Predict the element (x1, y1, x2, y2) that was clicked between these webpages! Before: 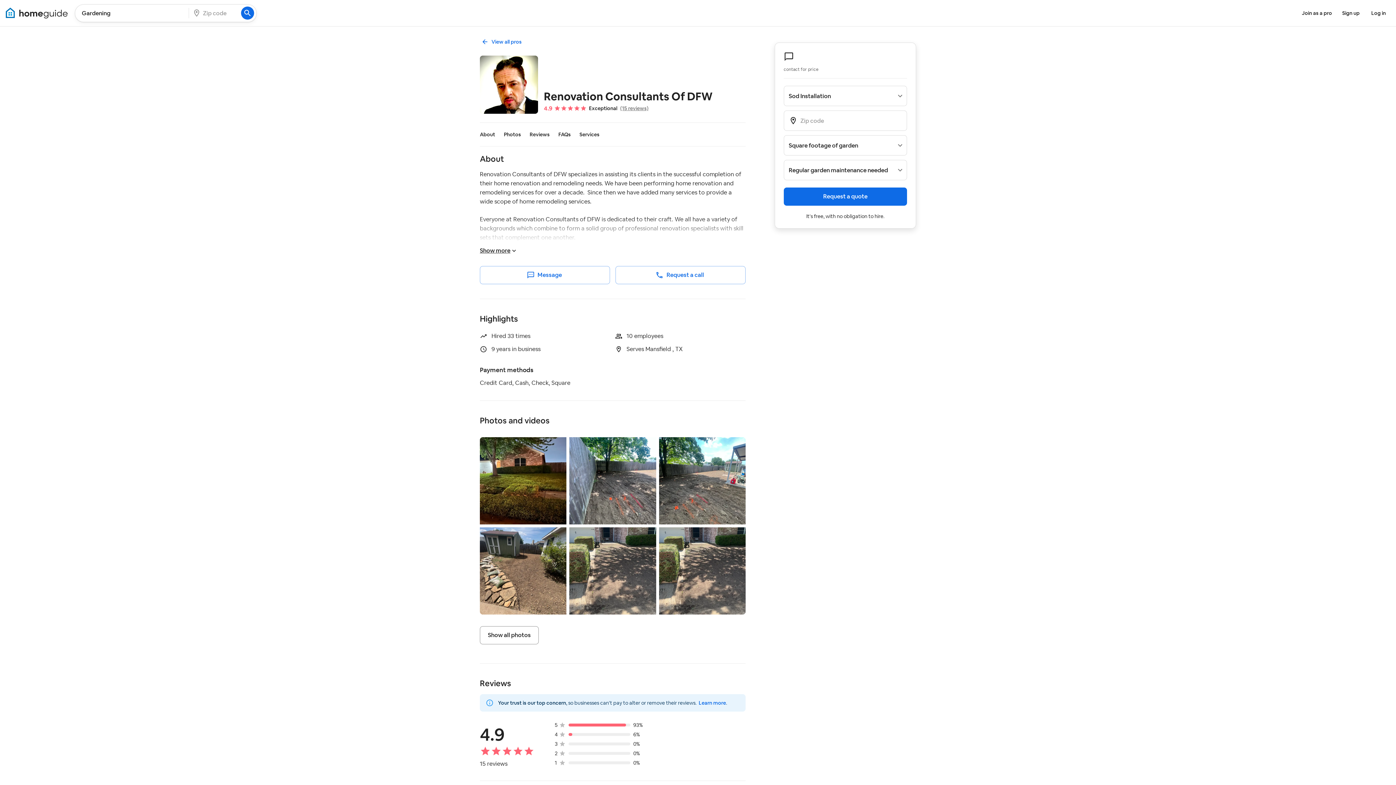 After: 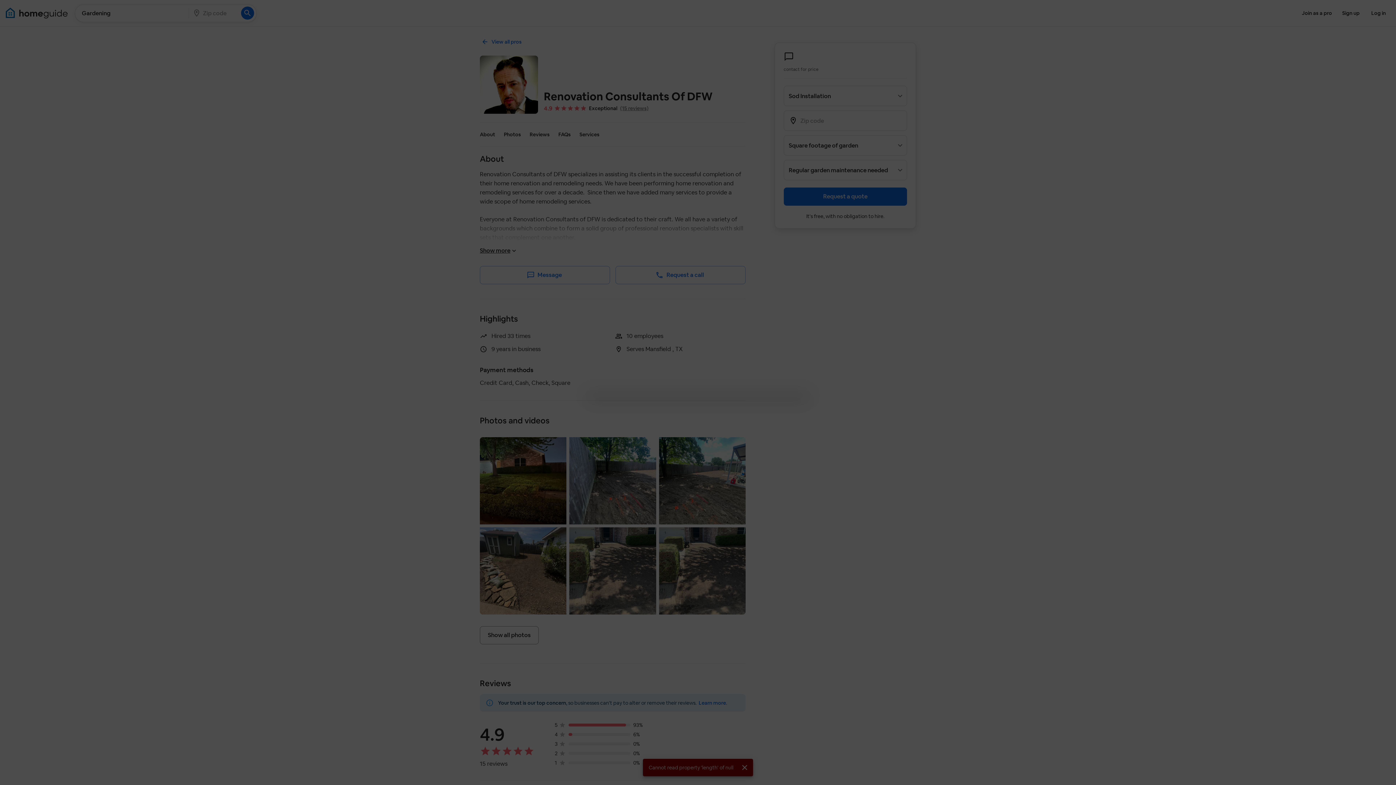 Action: bbox: (480, 266, 610, 284) label: Message